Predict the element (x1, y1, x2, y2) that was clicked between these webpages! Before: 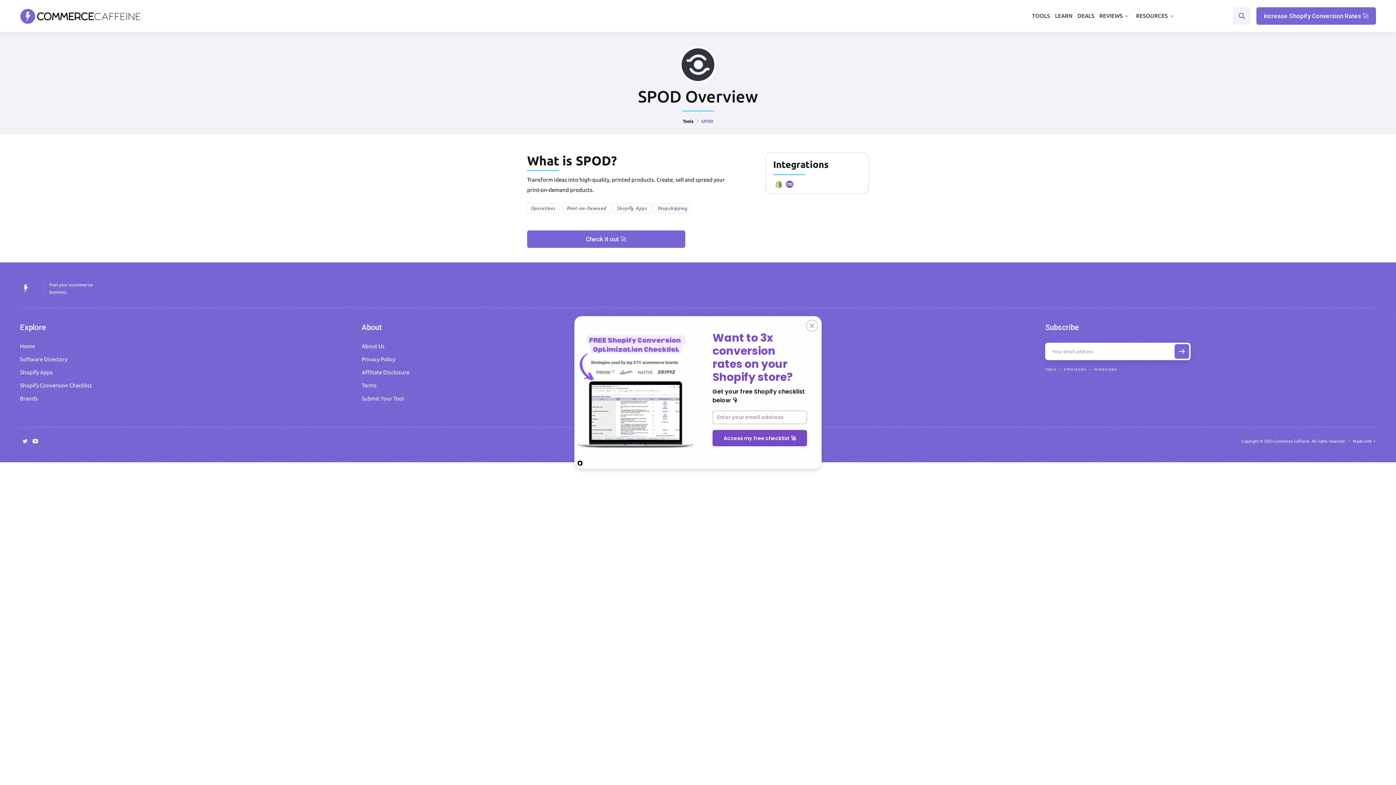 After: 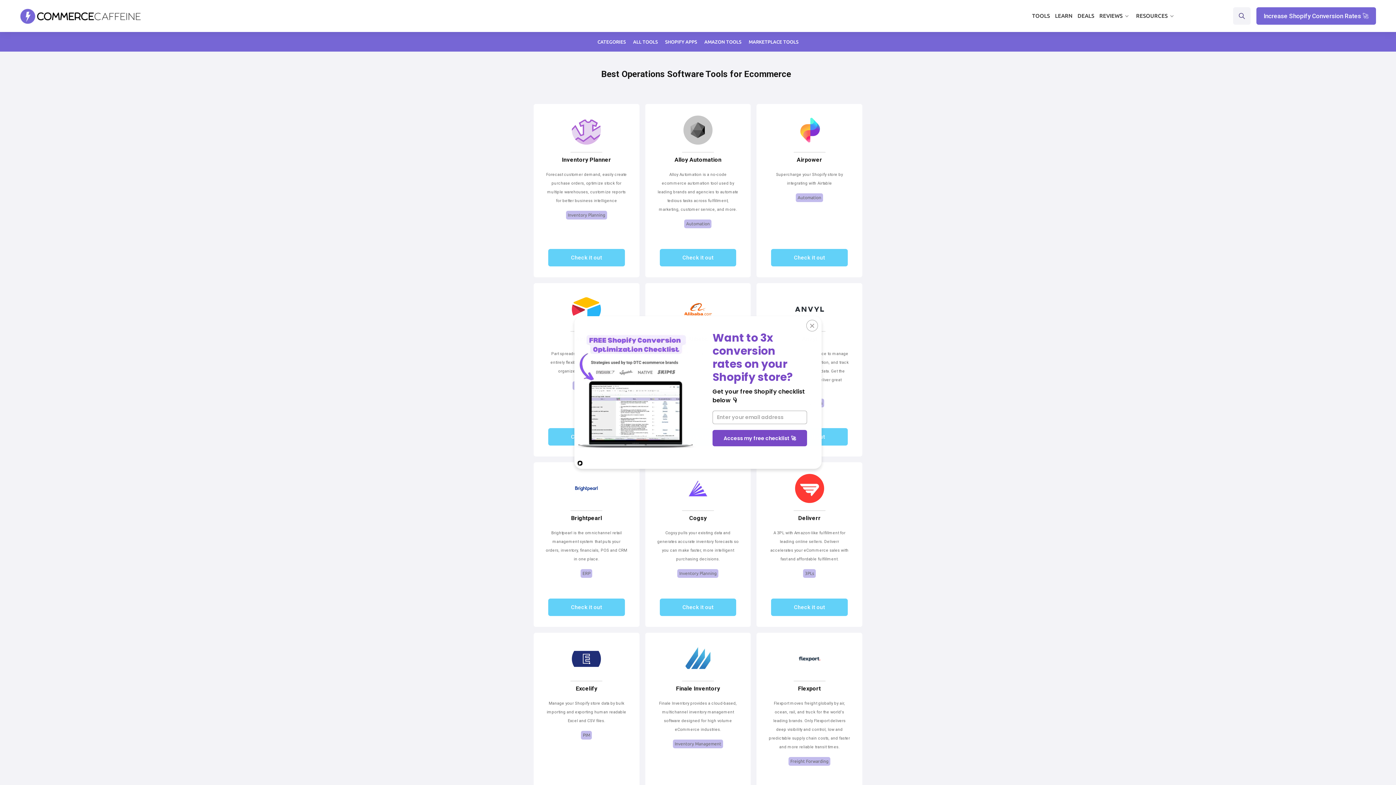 Action: bbox: (526, 203, 560, 213) label: Operations